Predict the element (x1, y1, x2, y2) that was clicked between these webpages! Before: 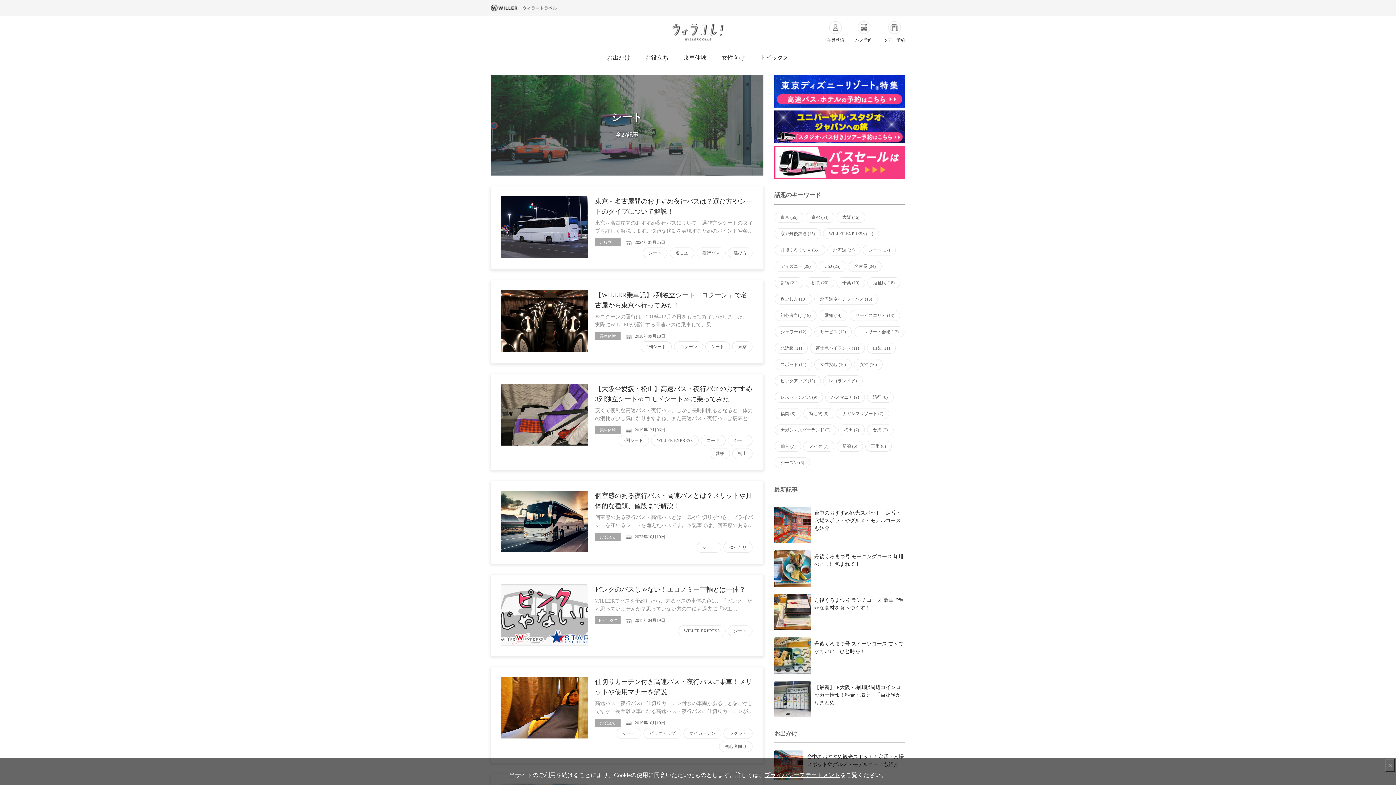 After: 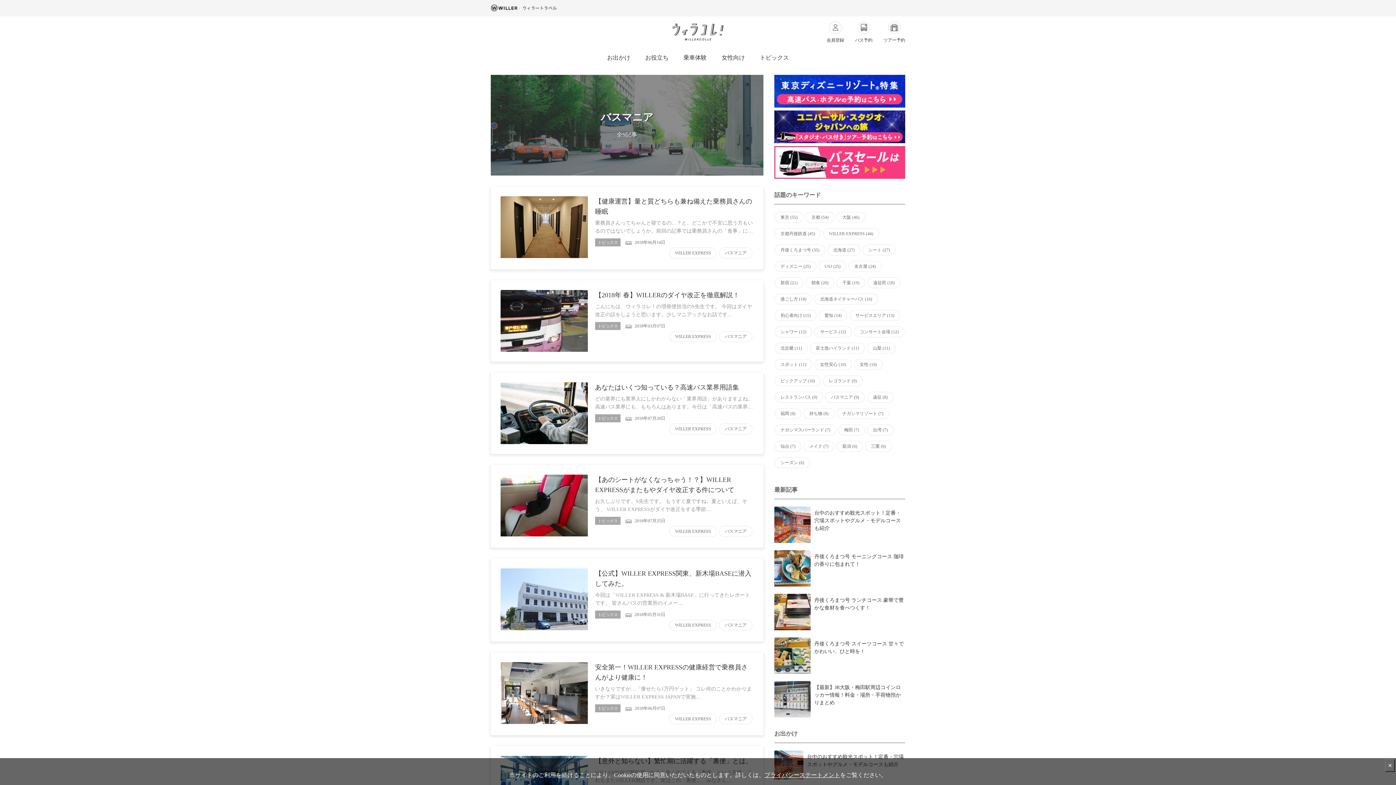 Action: label: バスマニア (9個の項目) bbox: (825, 392, 865, 402)